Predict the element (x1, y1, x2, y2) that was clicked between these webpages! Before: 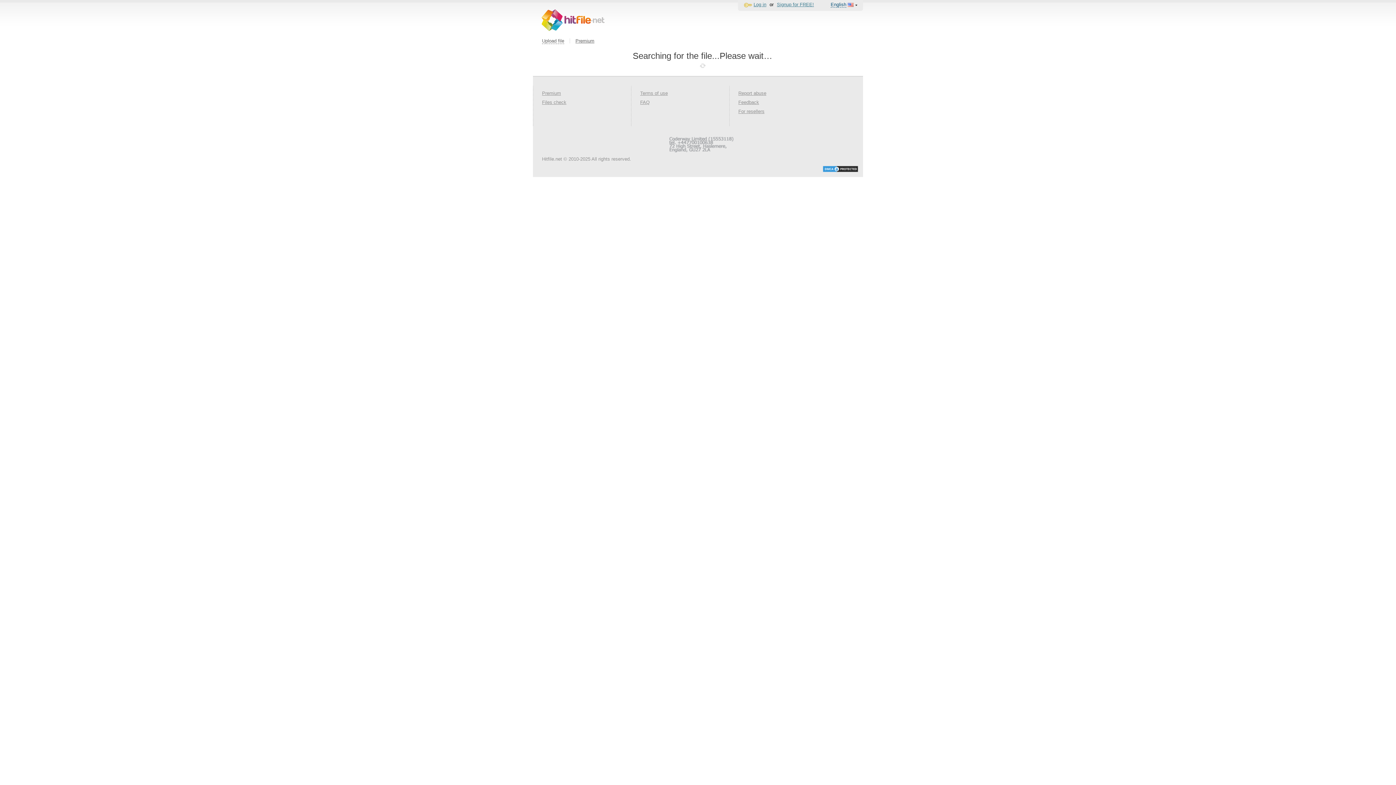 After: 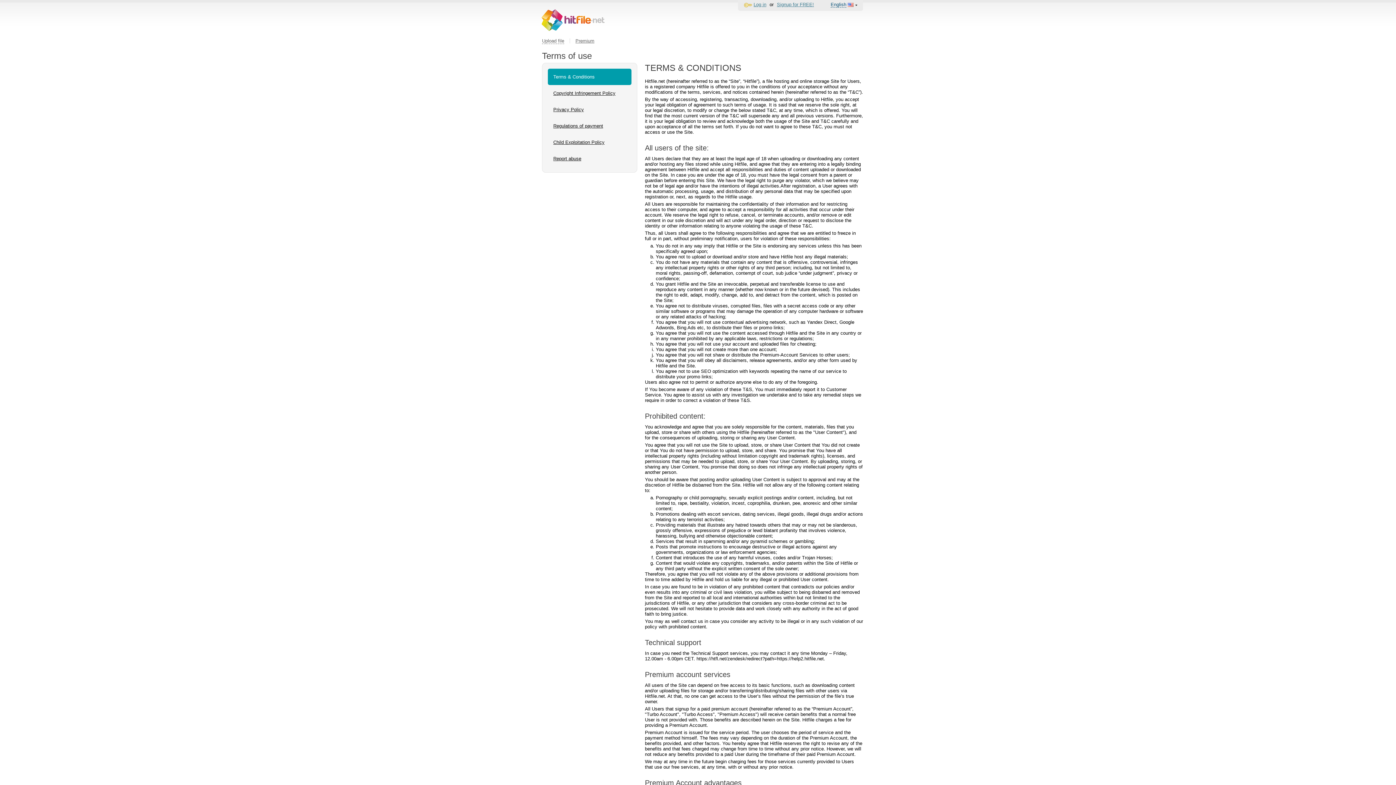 Action: label: Terms of use bbox: (640, 90, 668, 96)